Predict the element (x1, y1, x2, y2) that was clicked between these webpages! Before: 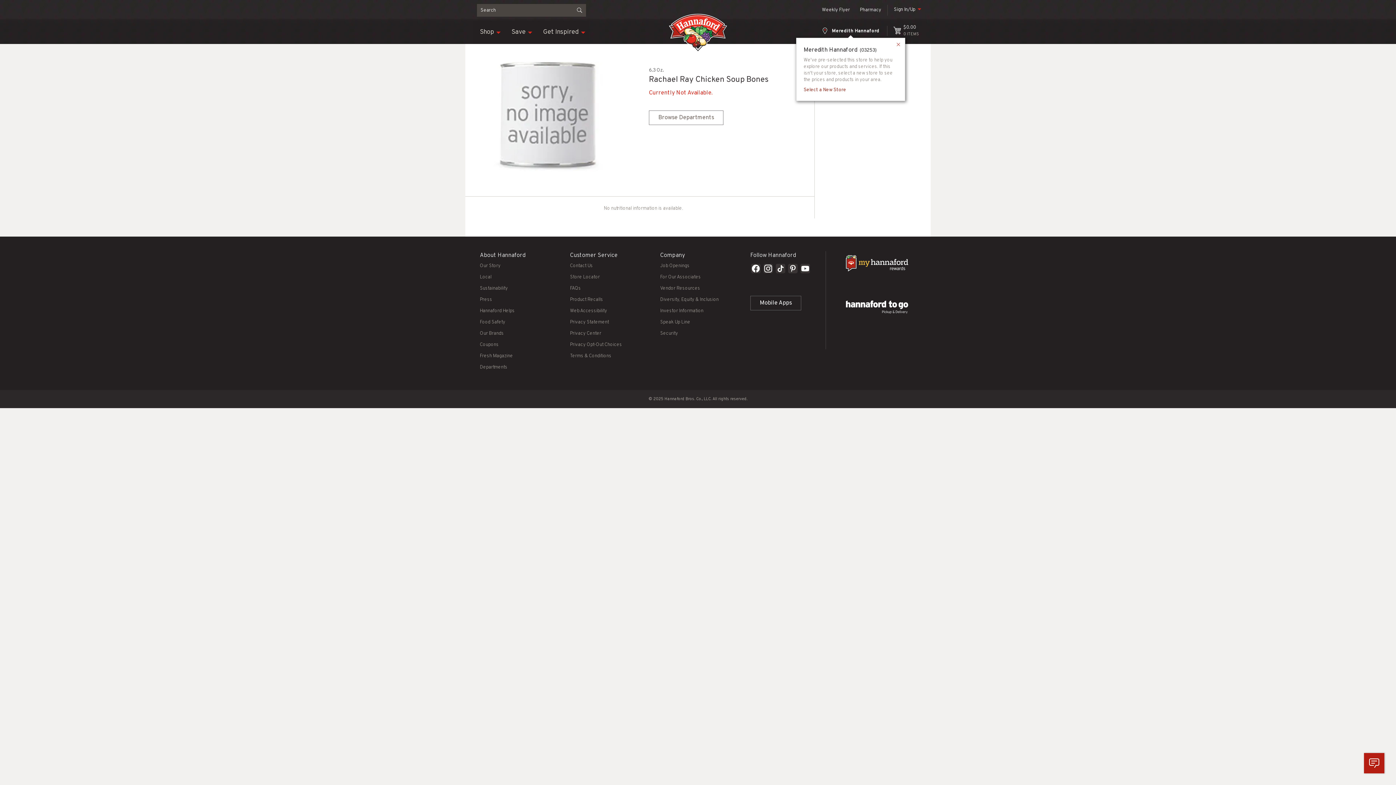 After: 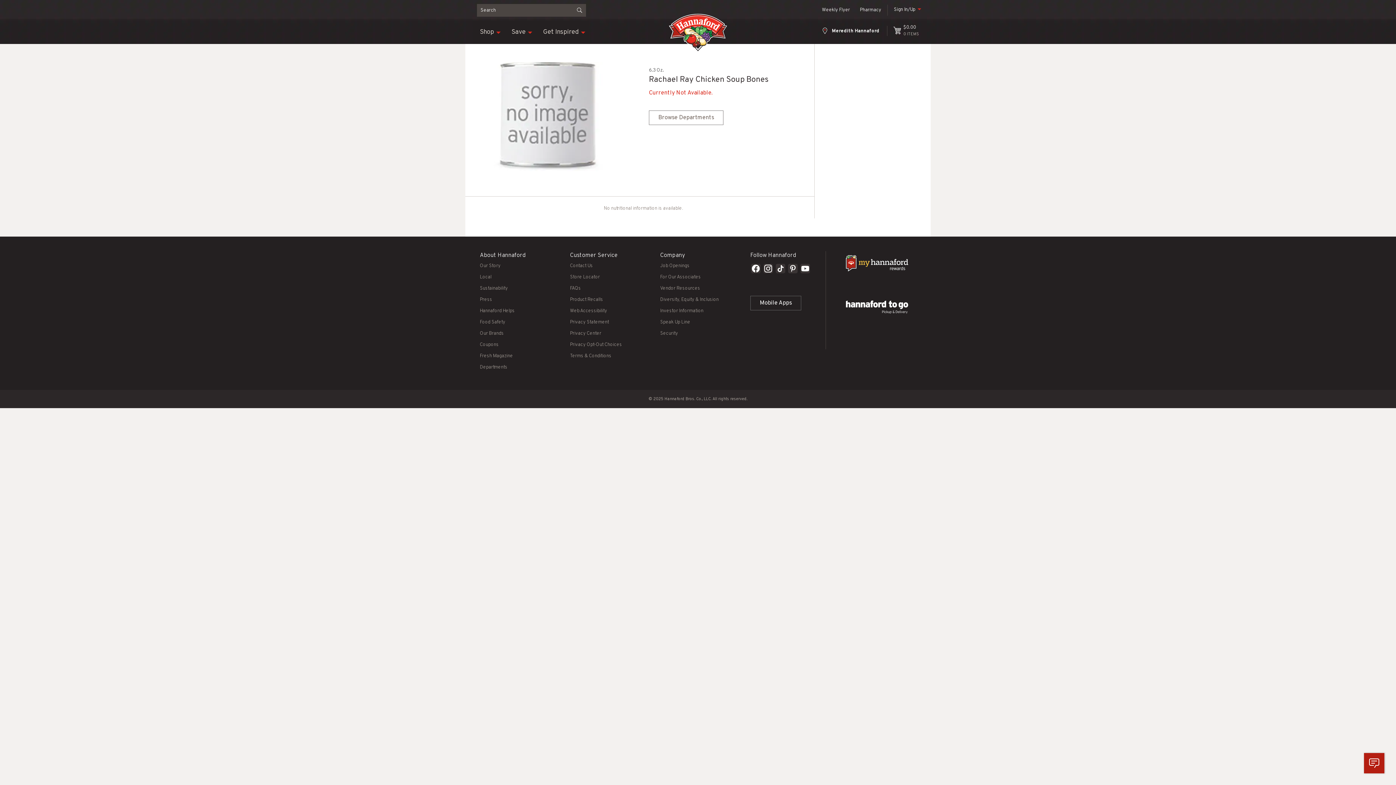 Action: bbox: (800, 262, 810, 276)